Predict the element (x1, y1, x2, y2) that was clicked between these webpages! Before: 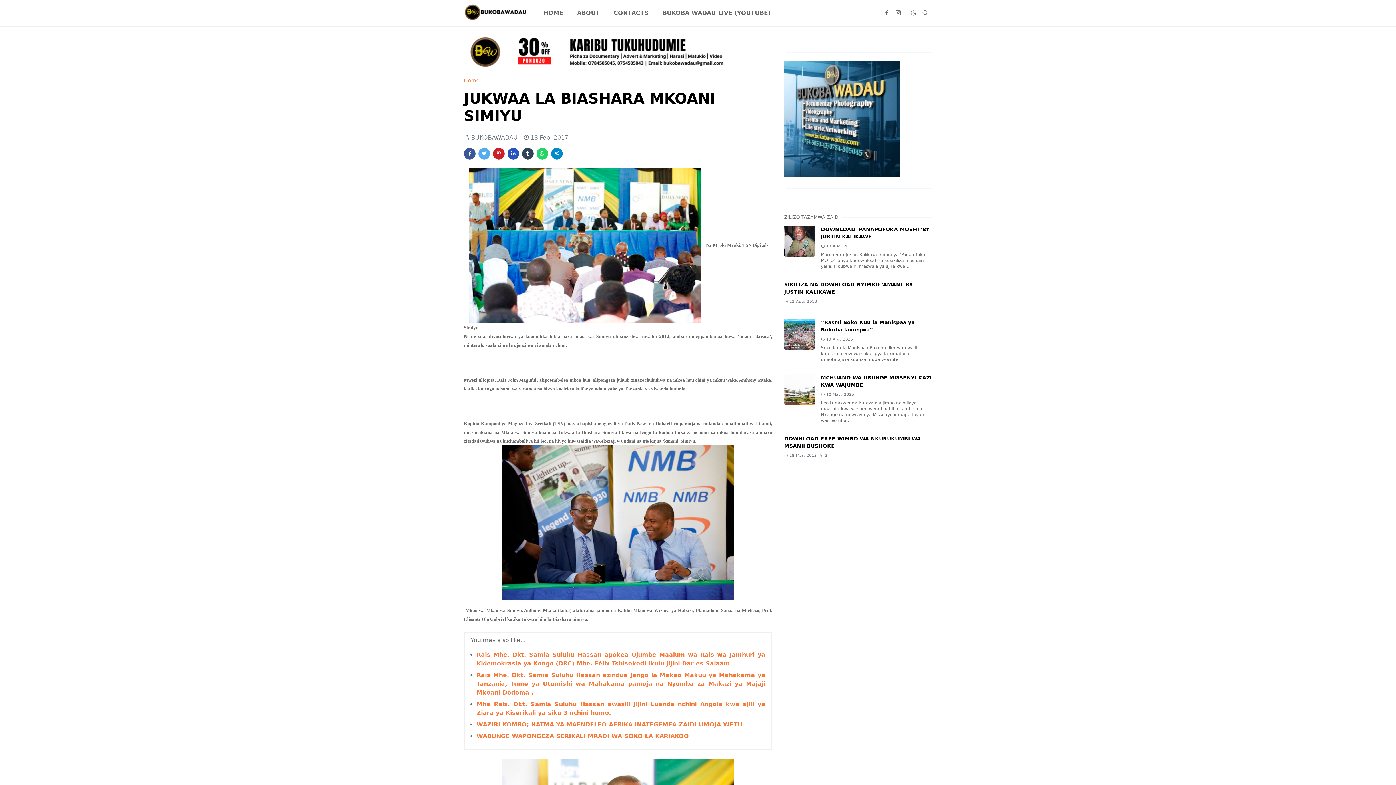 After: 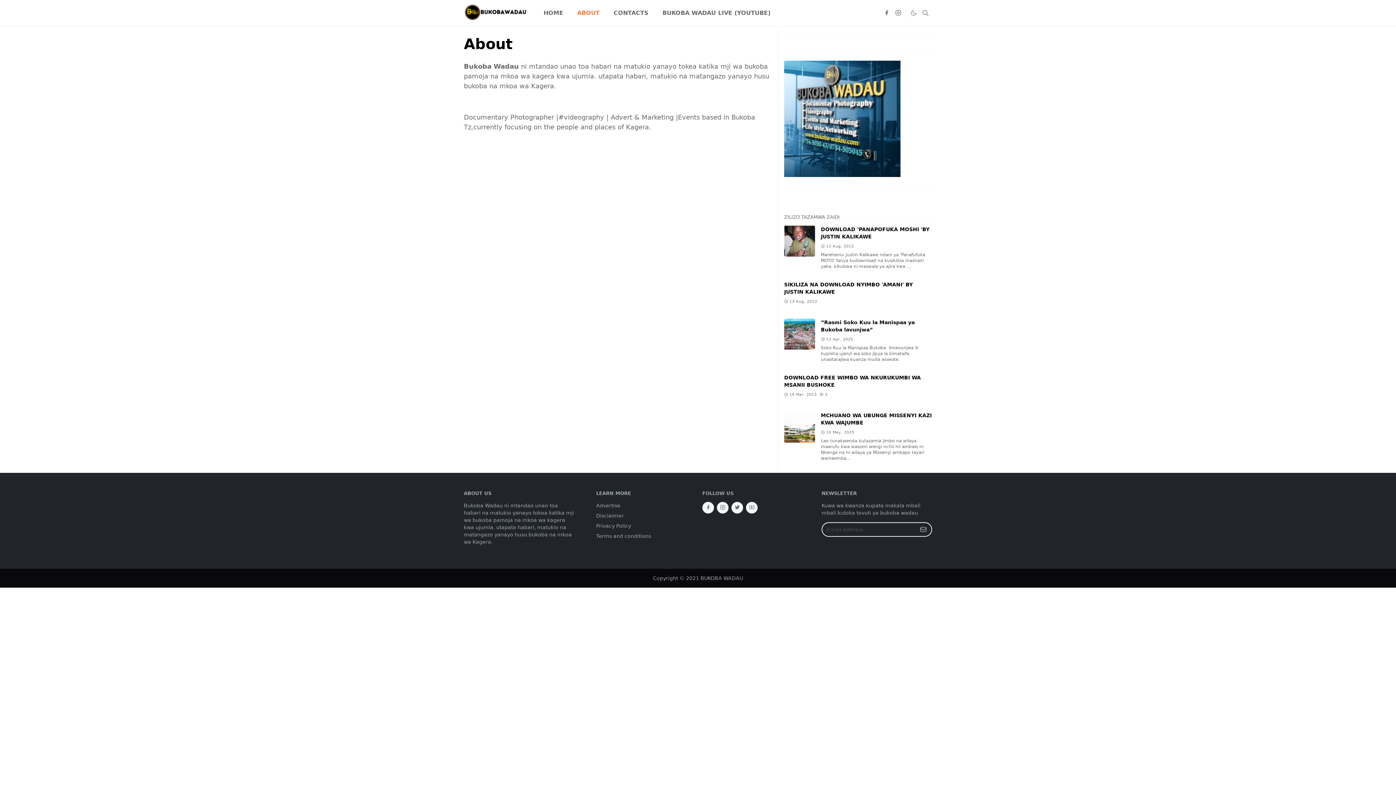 Action: label: ABOUT bbox: (570, 0, 606, 26)